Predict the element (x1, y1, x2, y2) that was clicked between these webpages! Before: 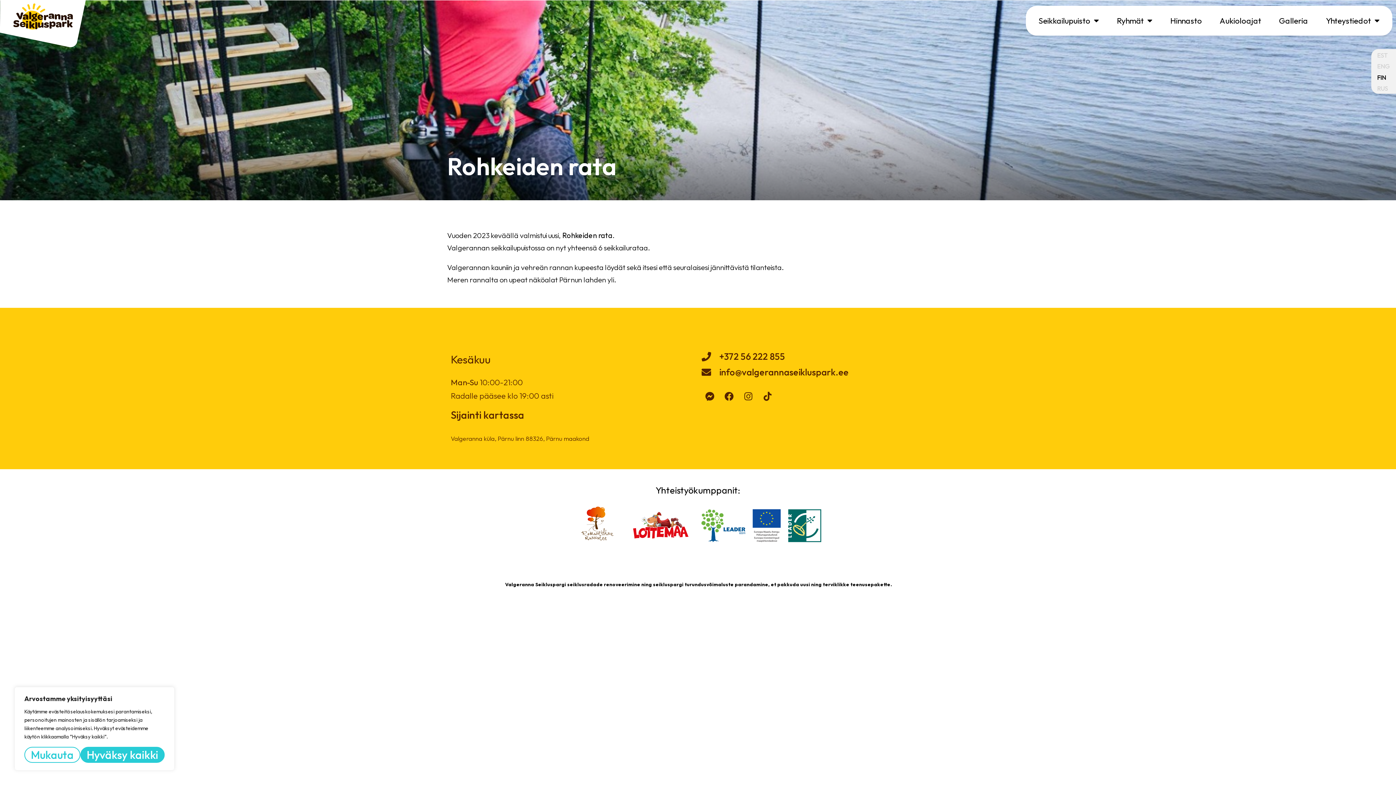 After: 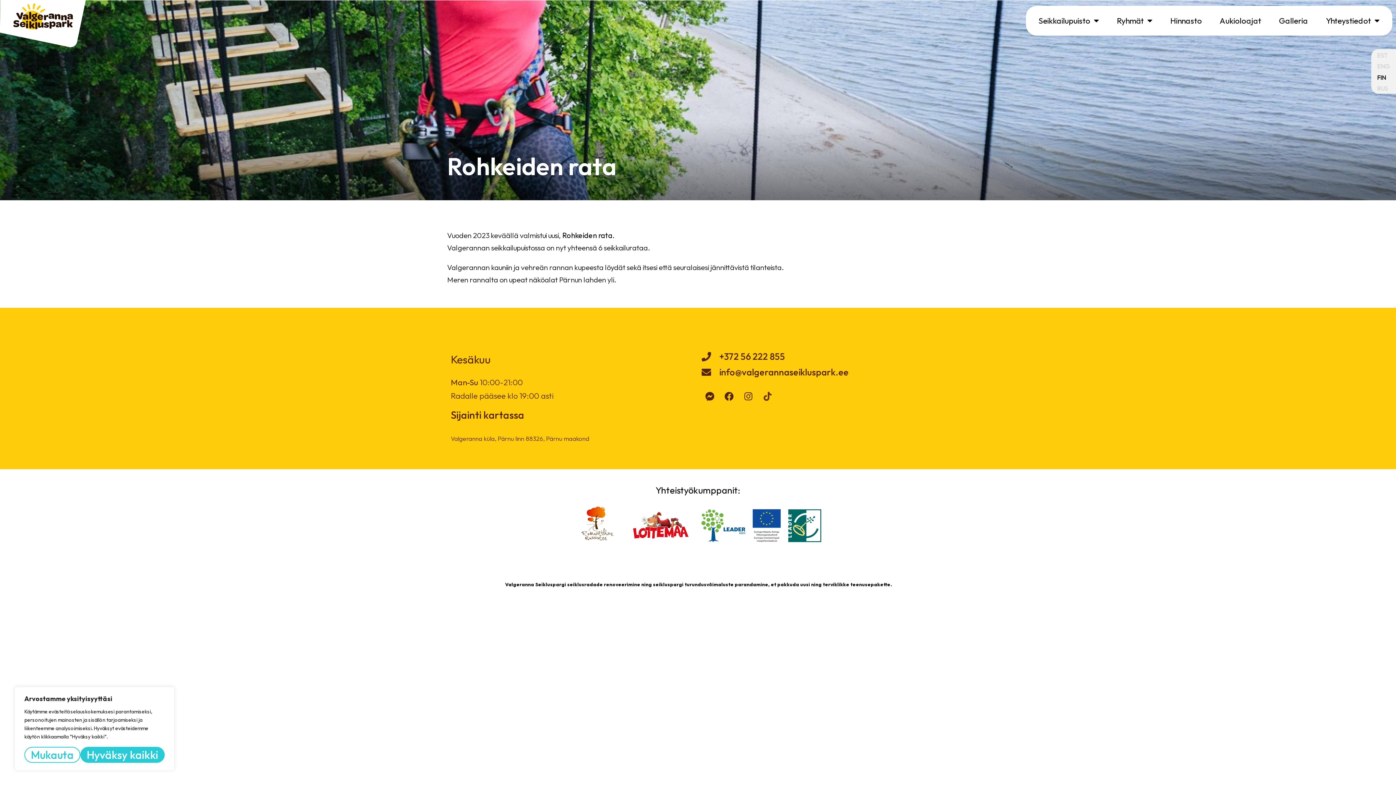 Action: bbox: (759, 388, 776, 404) label: Tiktok